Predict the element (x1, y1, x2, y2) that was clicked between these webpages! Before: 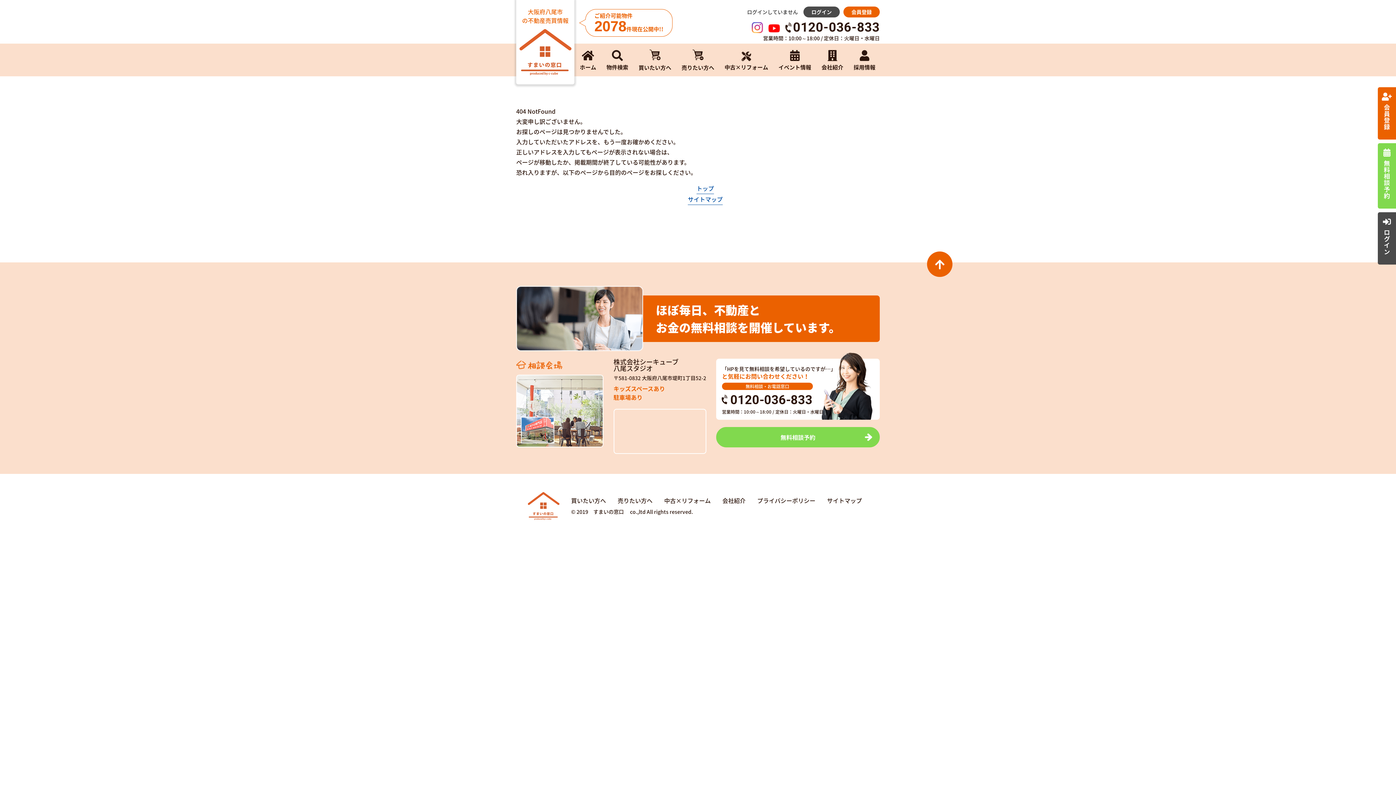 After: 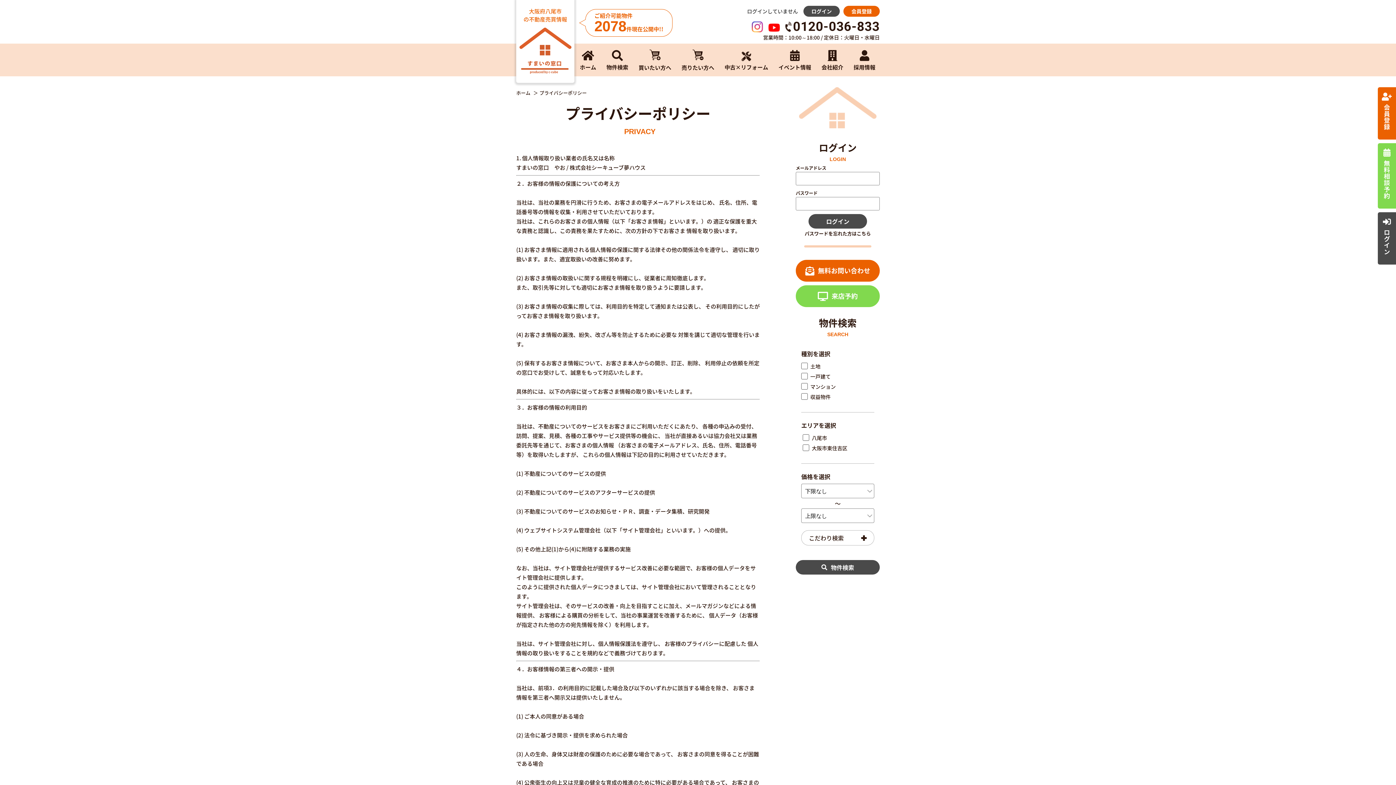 Action: bbox: (757, 496, 815, 505) label: プライバシーポリシー